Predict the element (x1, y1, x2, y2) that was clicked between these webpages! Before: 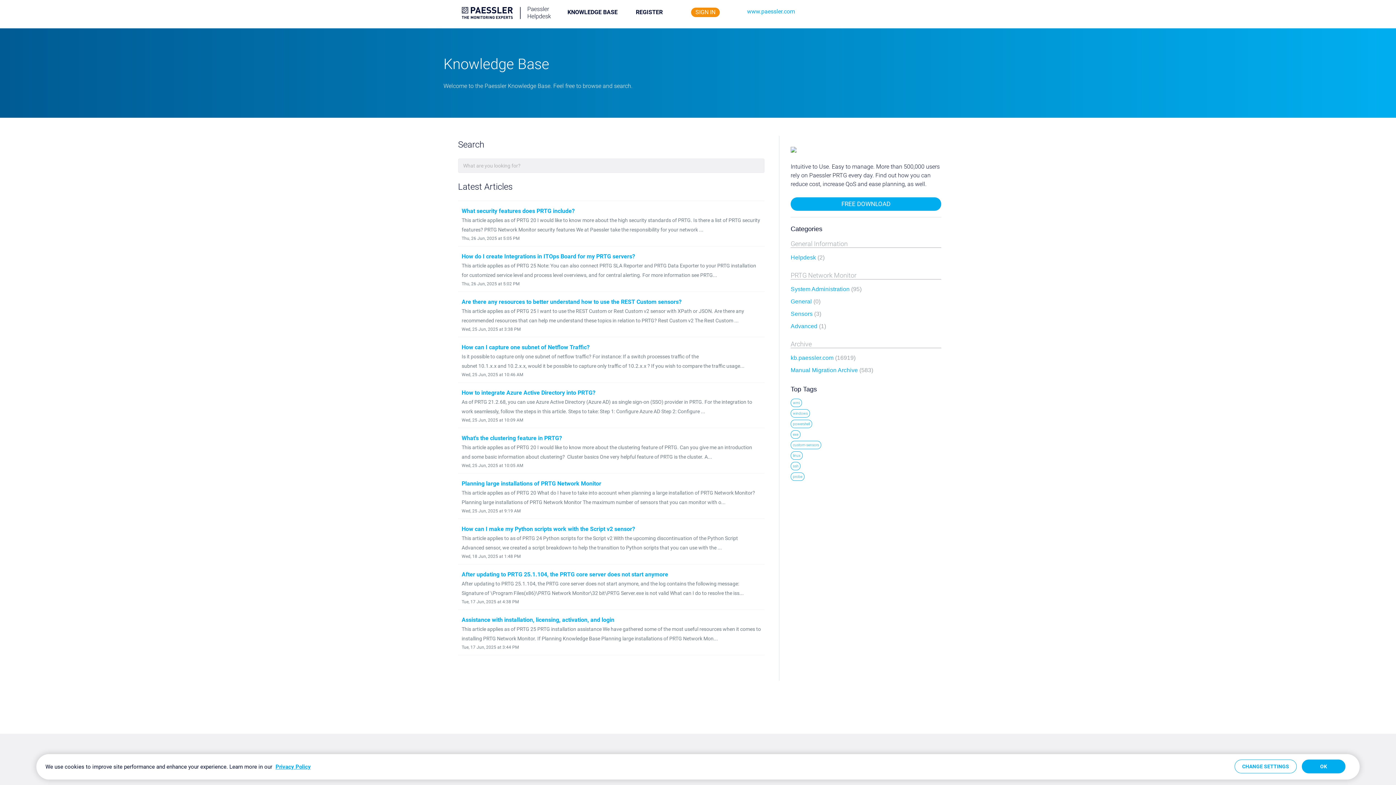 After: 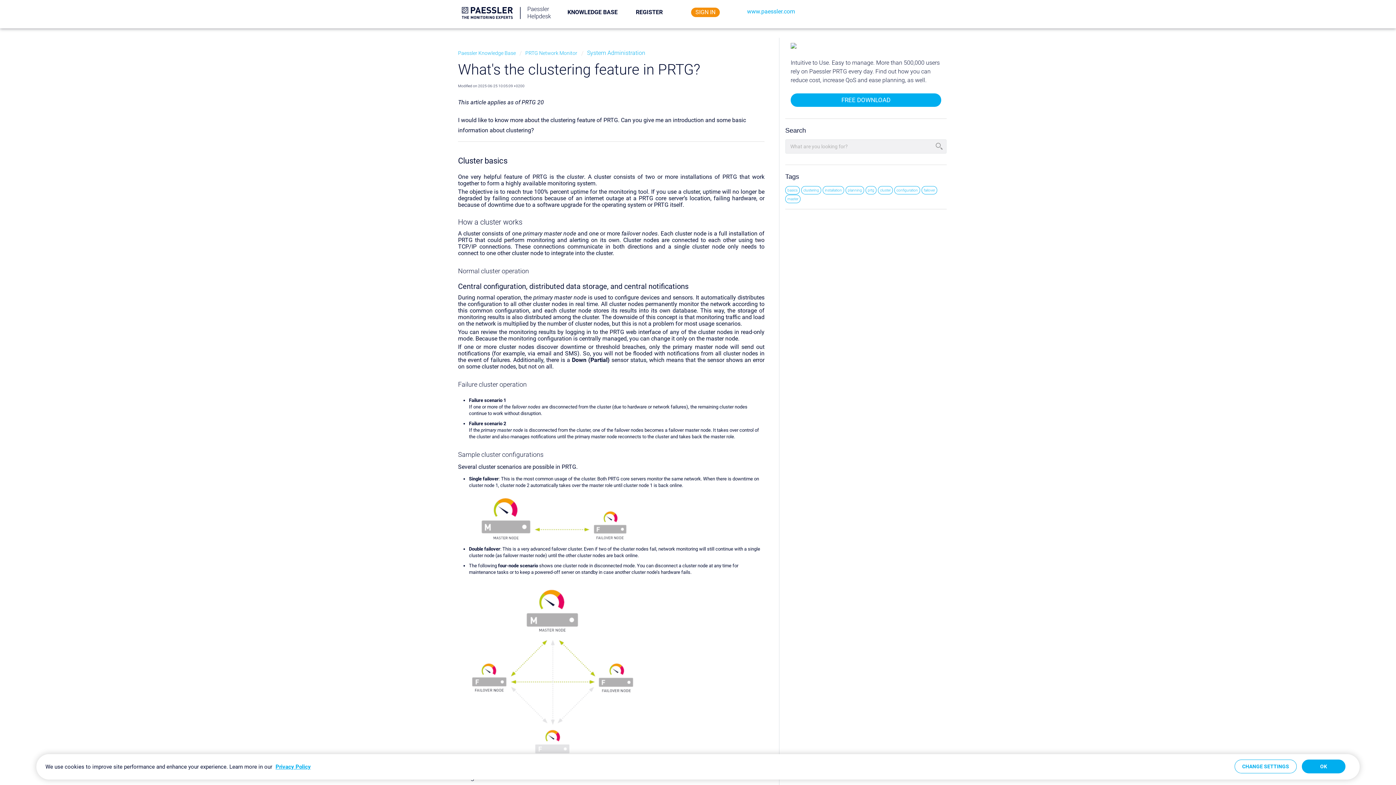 Action: label: What's the clustering feature in PRTG? bbox: (461, 434, 562, 441)